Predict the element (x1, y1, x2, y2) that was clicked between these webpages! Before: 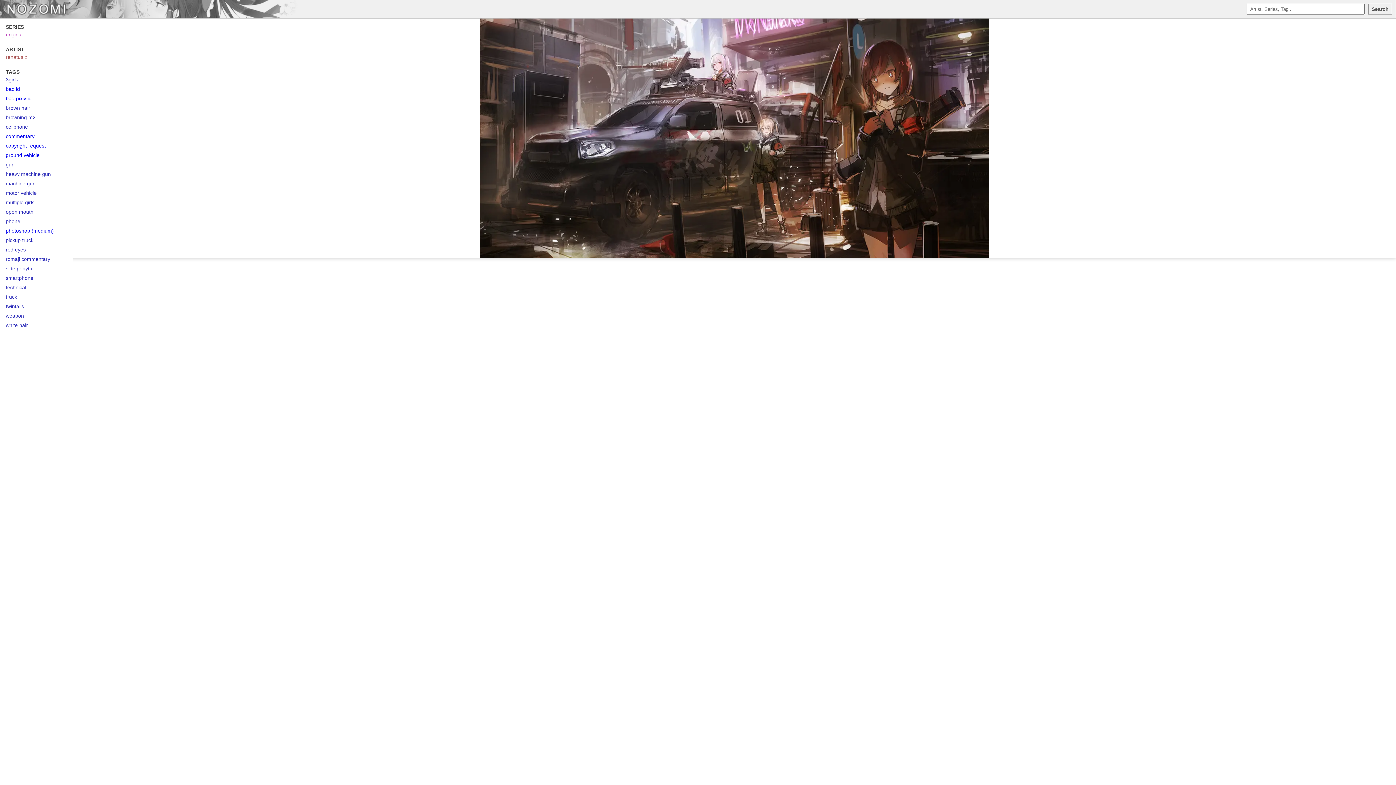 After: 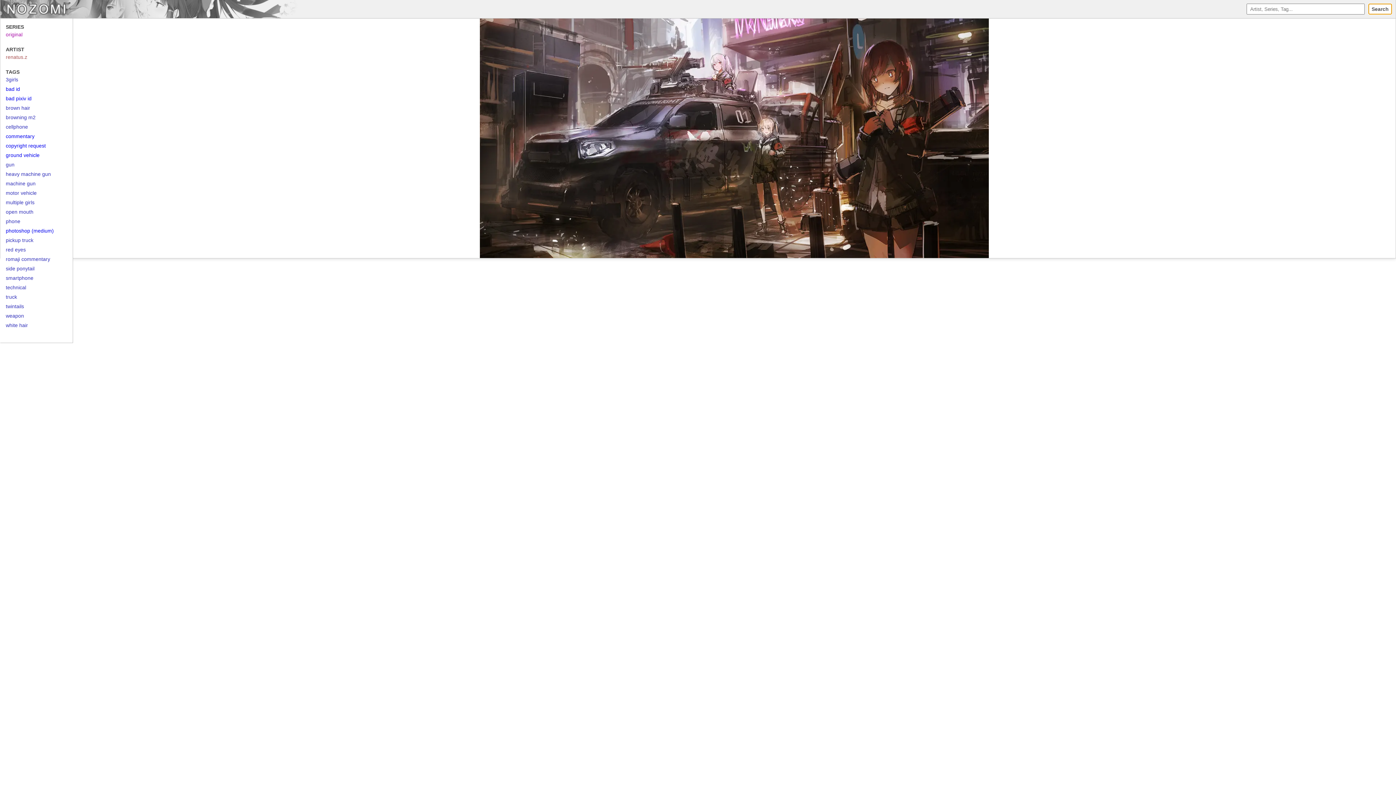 Action: bbox: (1368, 3, 1392, 14) label: Search